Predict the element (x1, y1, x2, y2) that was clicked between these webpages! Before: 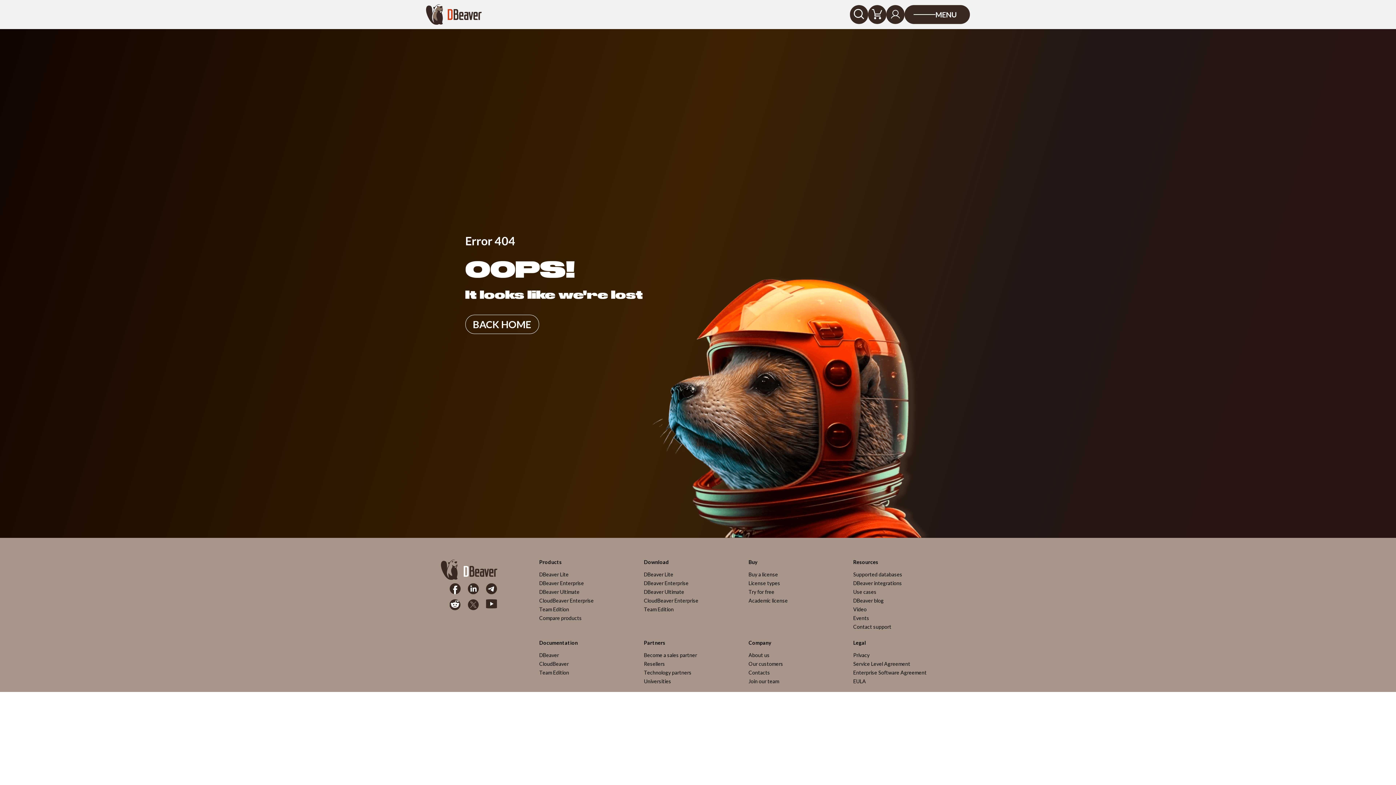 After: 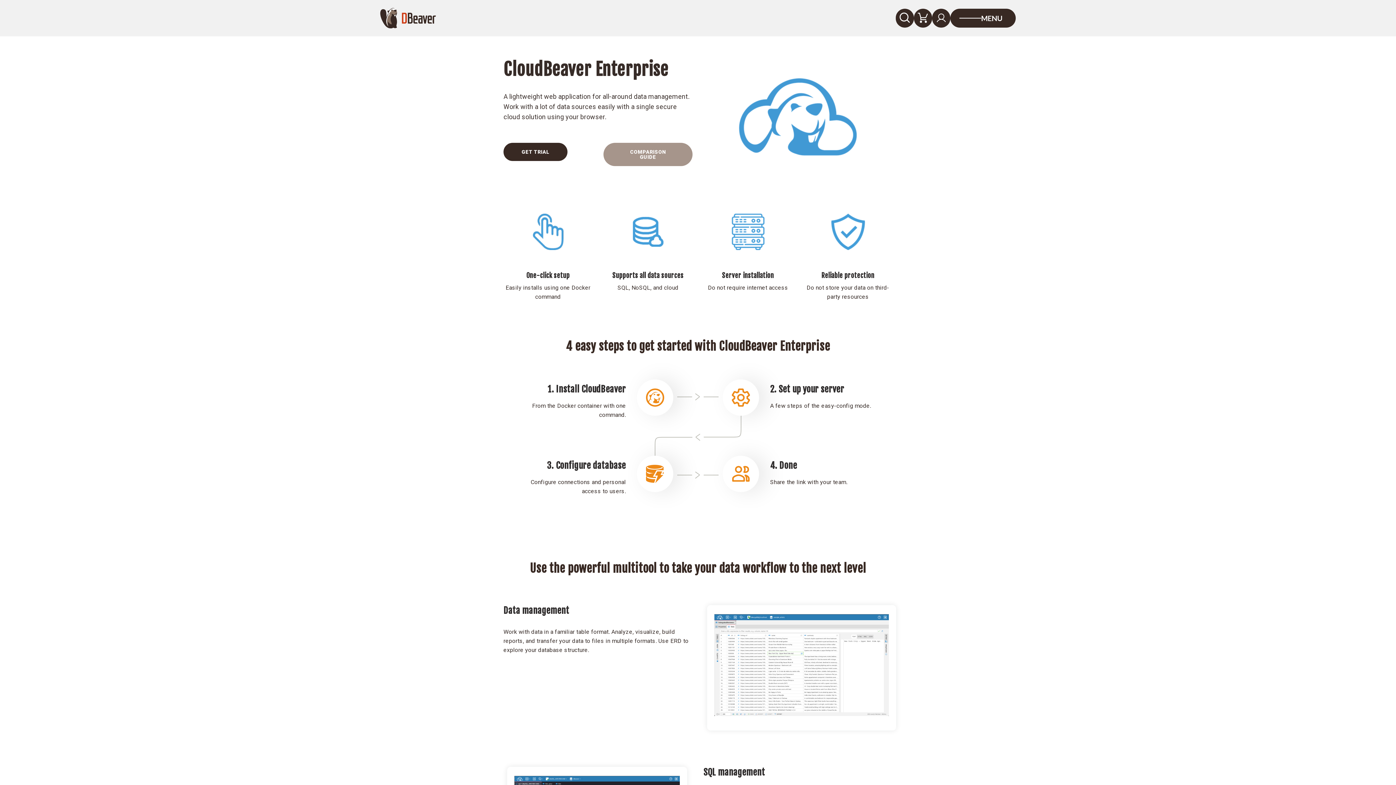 Action: label: CloudBeaver Enterprise bbox: (539, 597, 593, 604)